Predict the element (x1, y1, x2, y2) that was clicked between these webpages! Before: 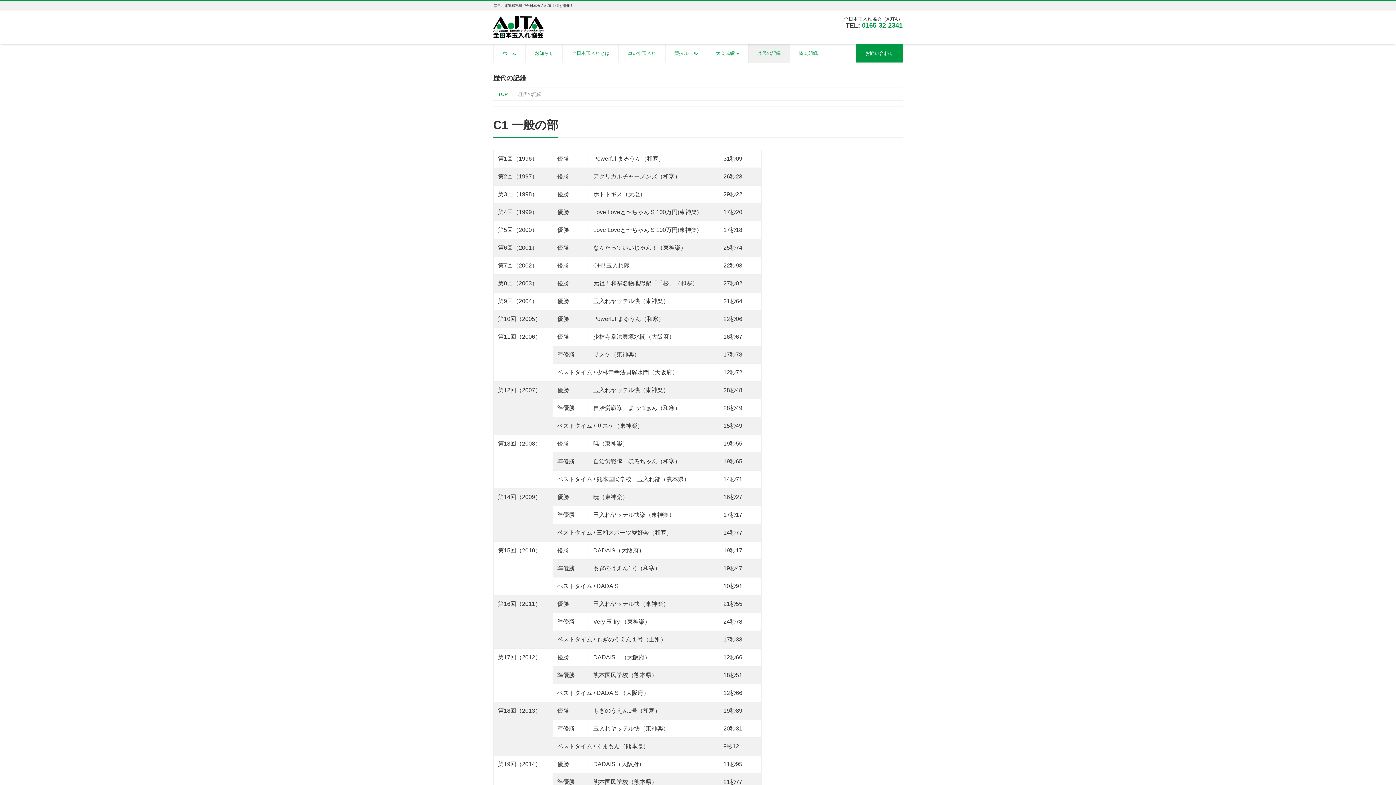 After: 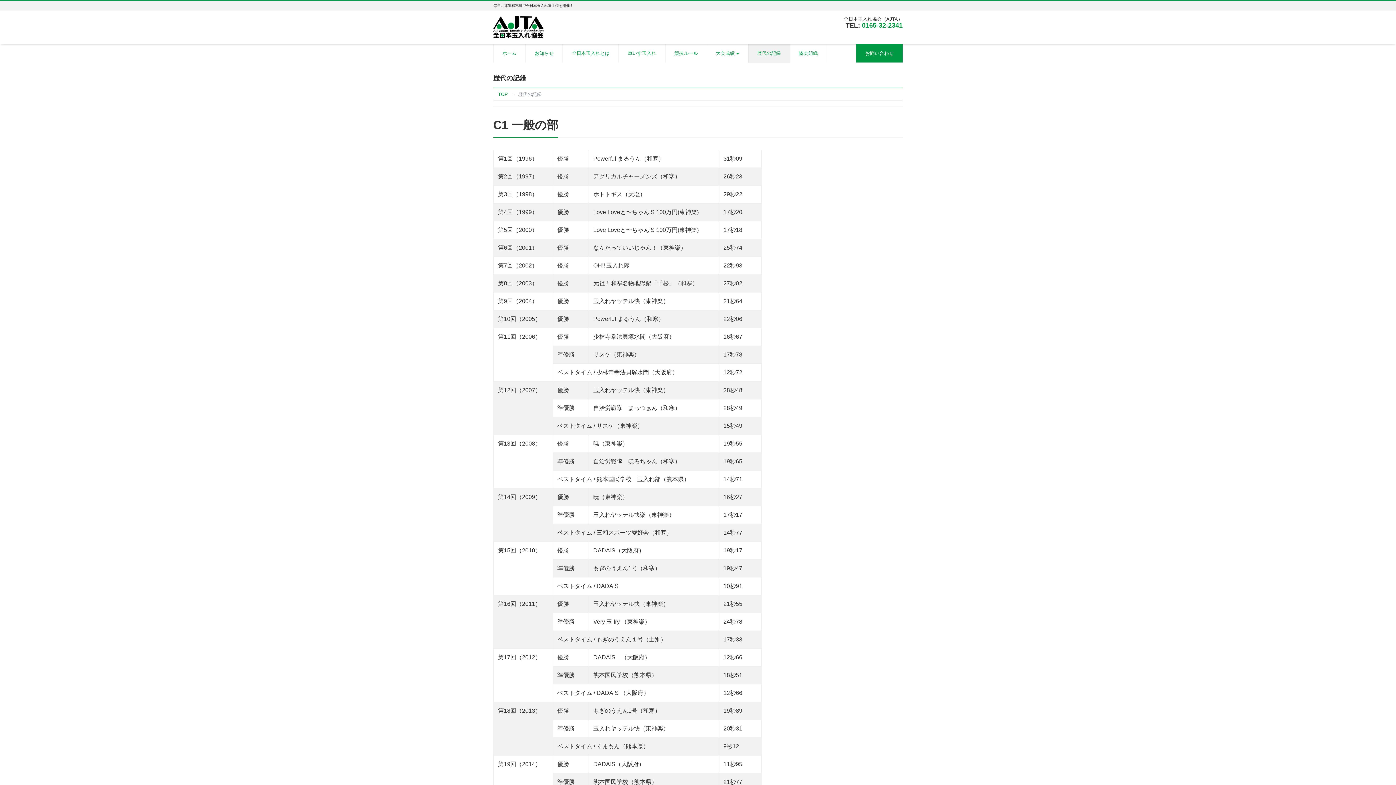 Action: bbox: (748, 44, 790, 62) label: 歴代の記録